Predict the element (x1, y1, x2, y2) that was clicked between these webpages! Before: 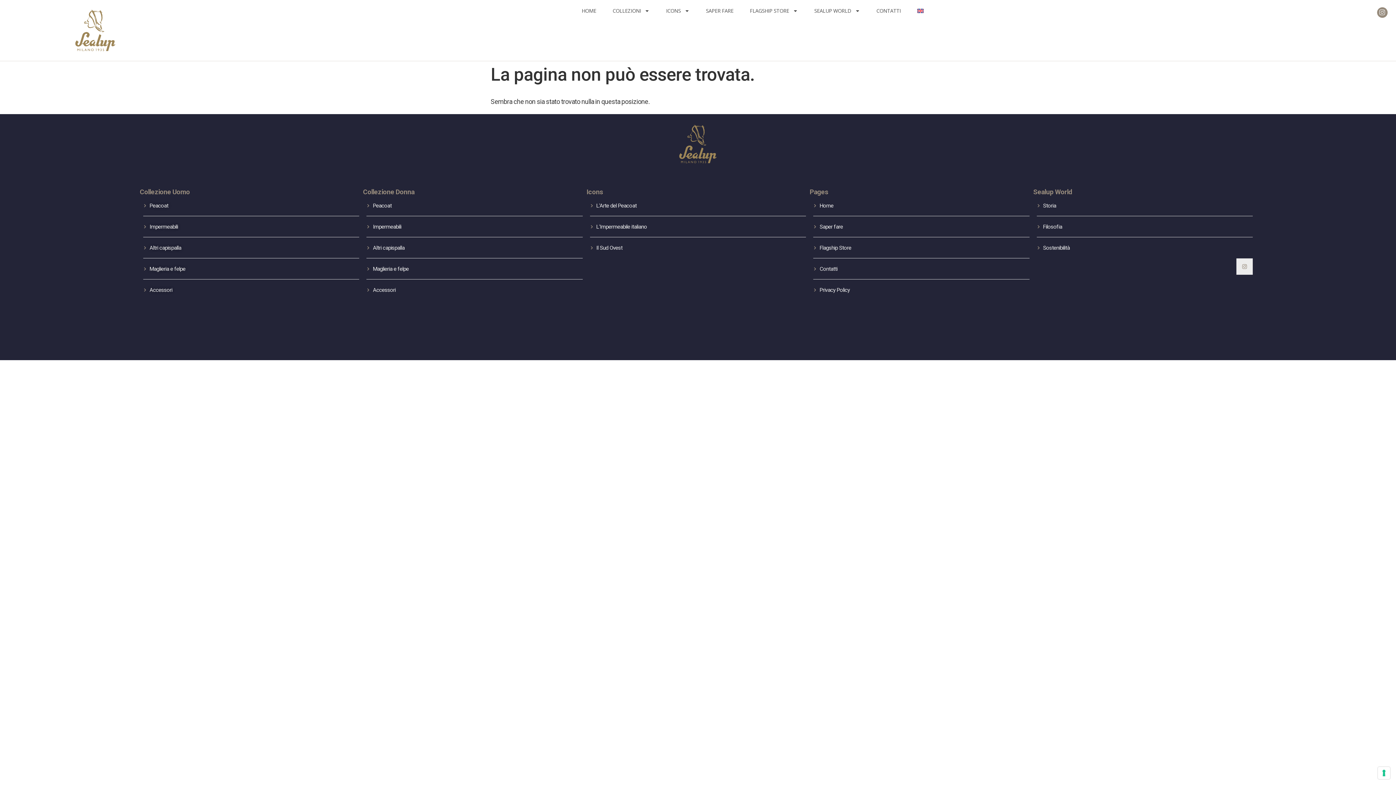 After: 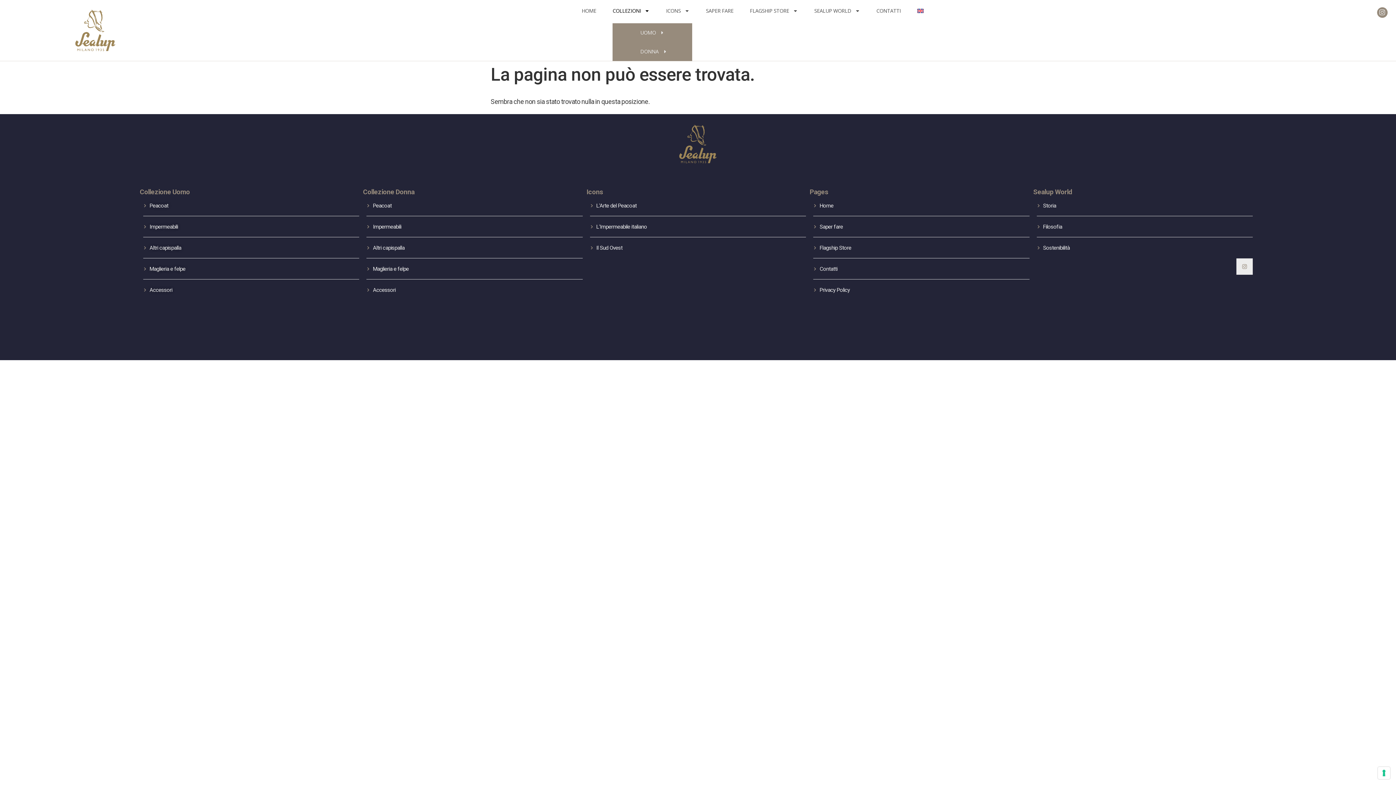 Action: bbox: (612, 7, 649, 14) label: COLLEZIONI